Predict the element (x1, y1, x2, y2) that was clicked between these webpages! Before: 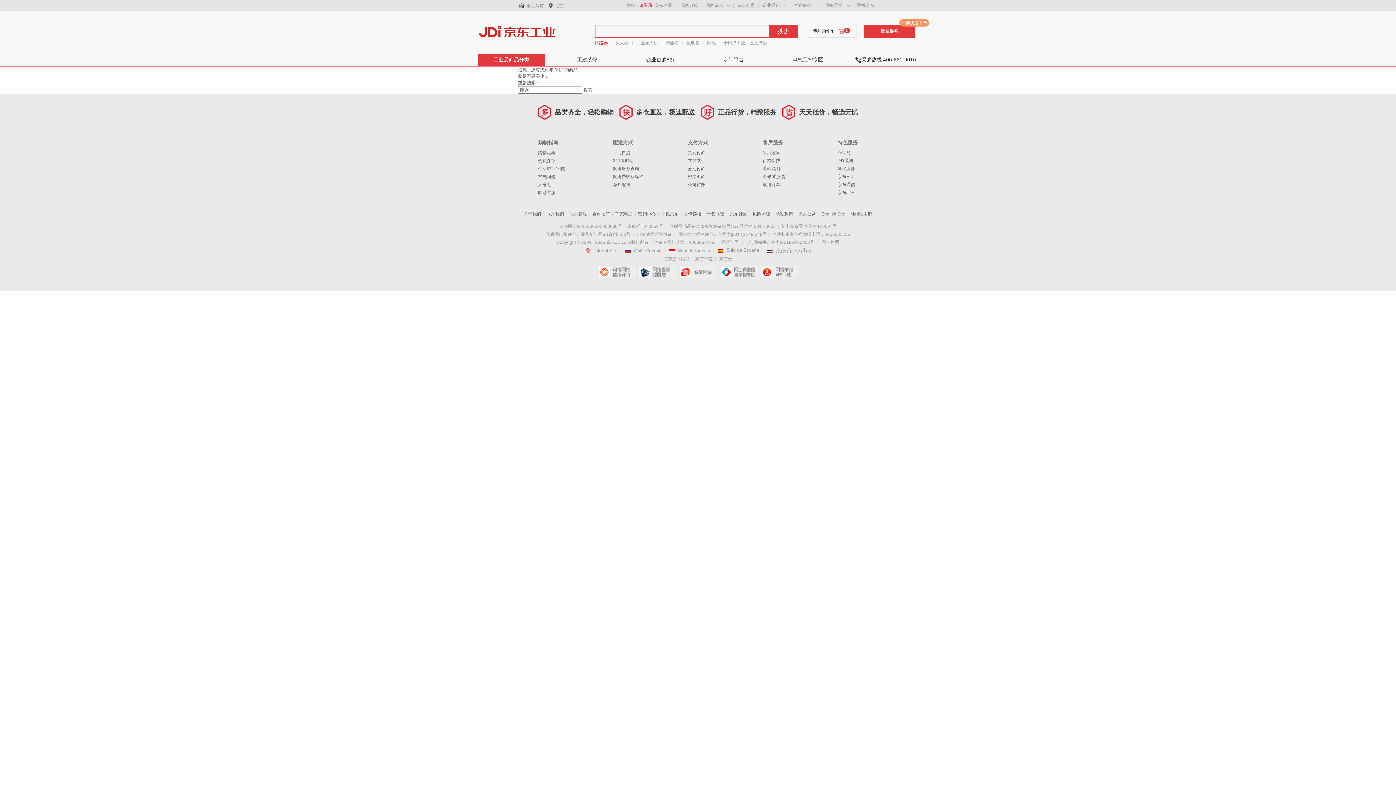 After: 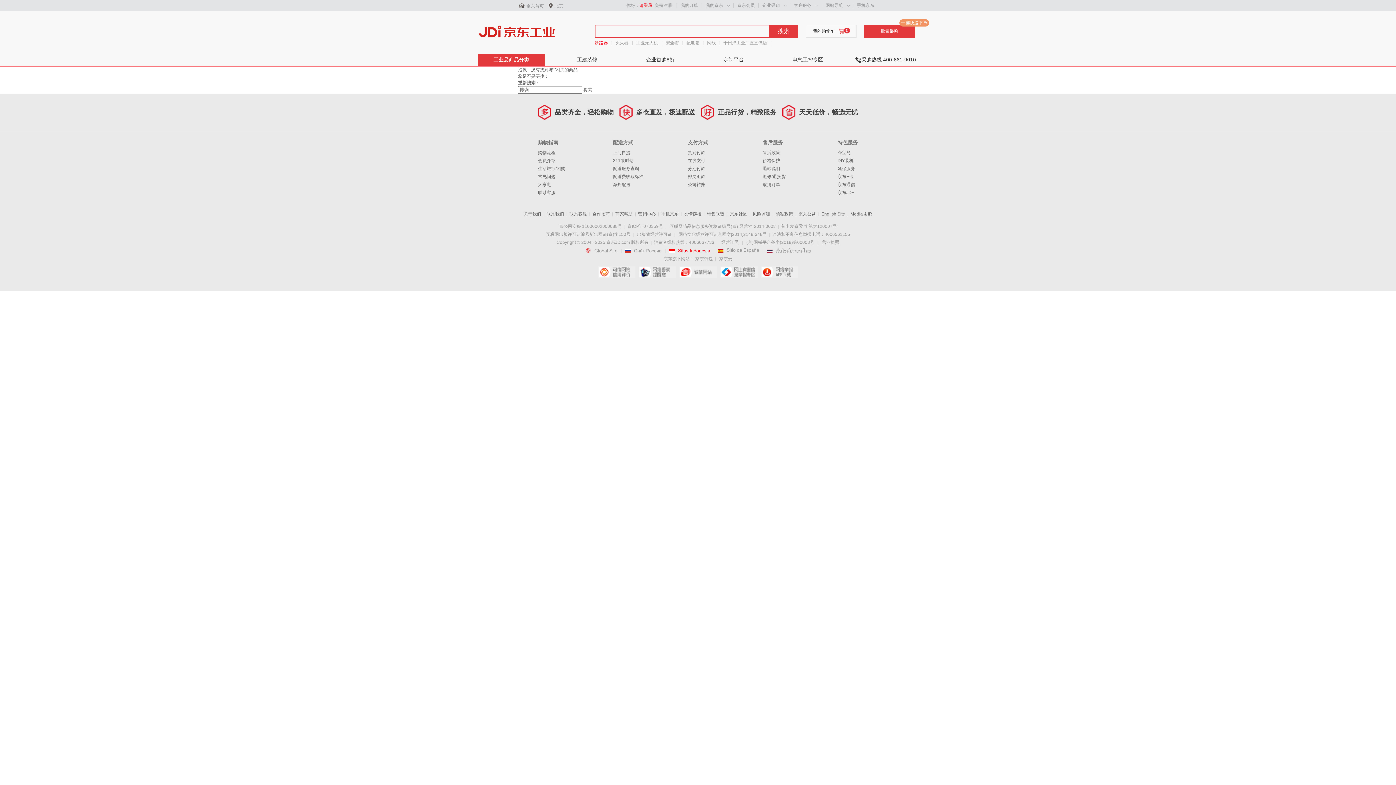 Action: label:  bbox: (669, 248, 710, 253)